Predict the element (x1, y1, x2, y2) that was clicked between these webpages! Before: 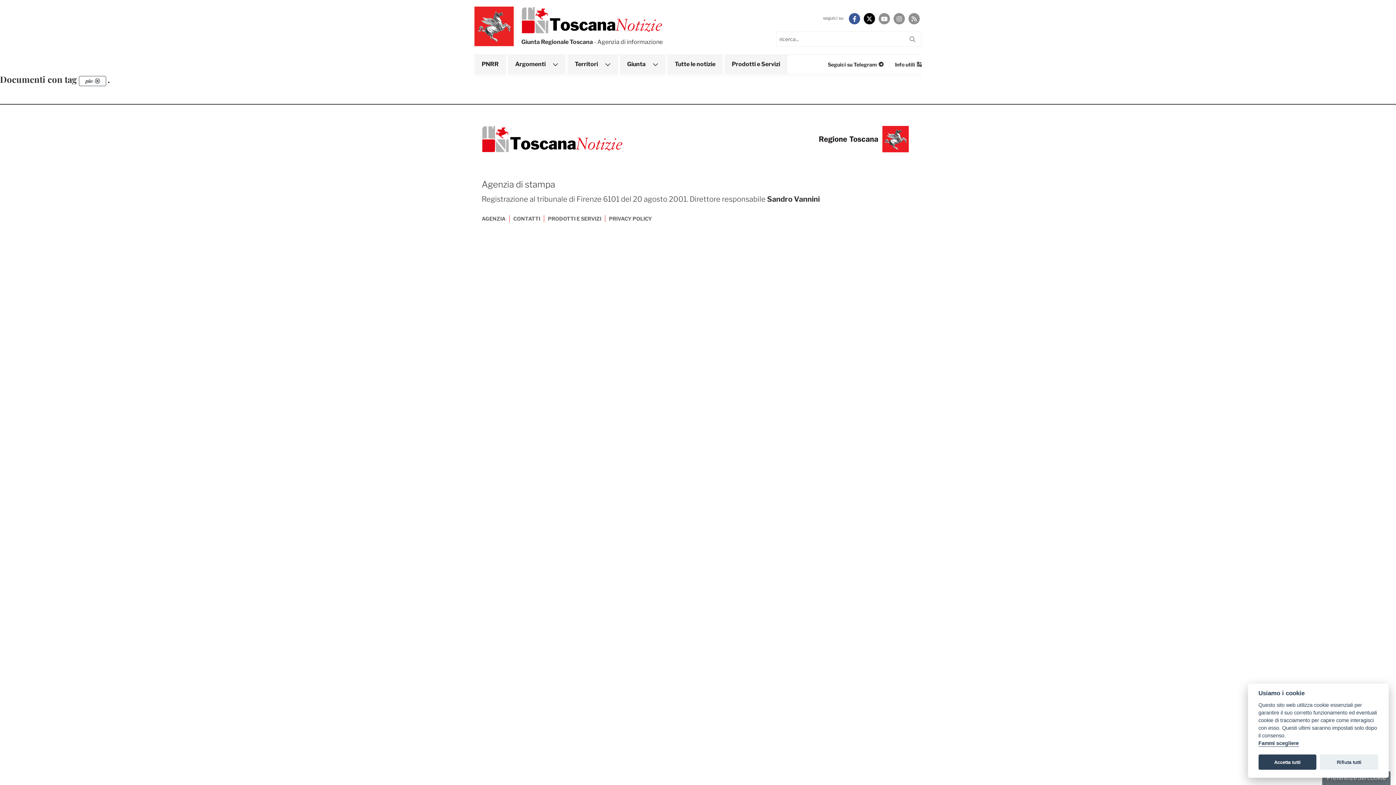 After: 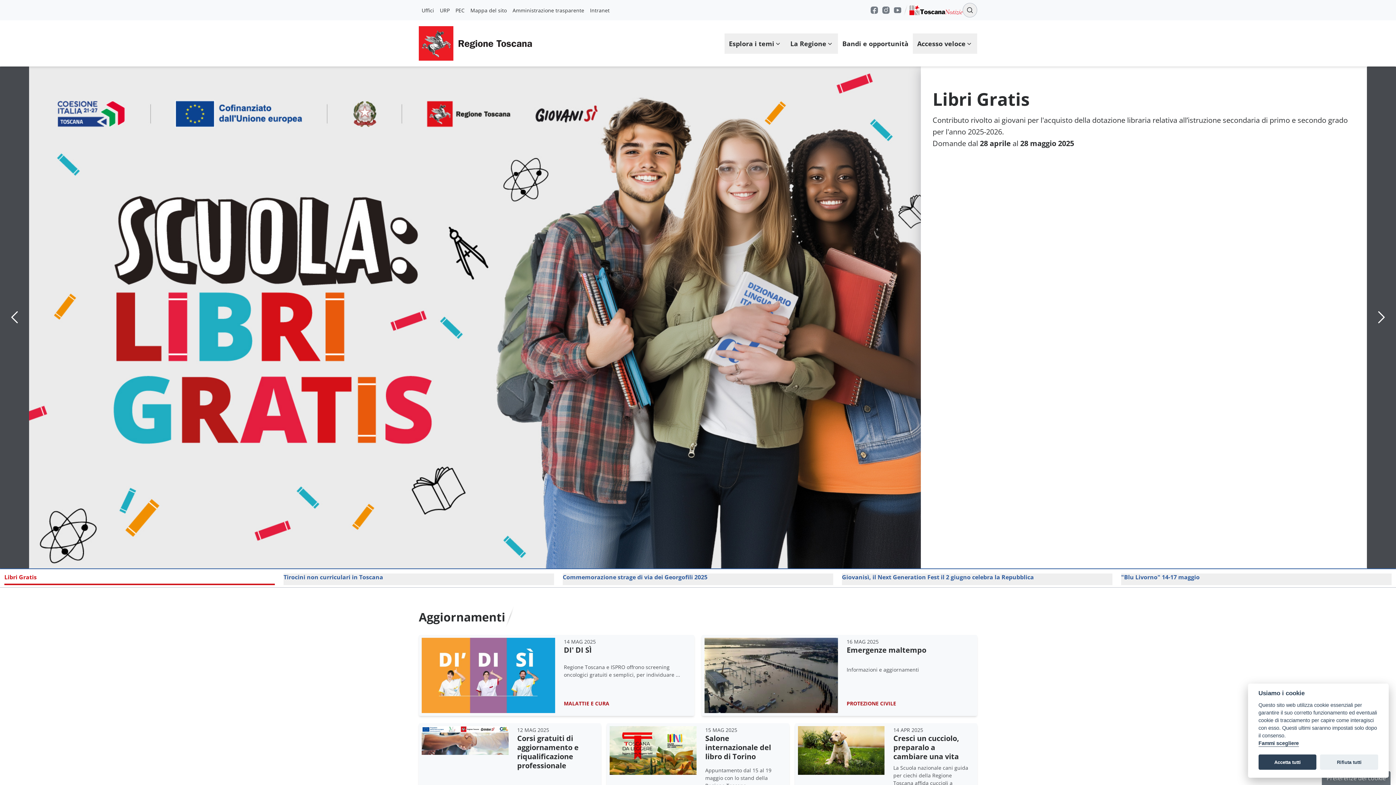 Action: bbox: (521, 6, 680, 46) label: Giunta Regionale Toscana - Agenzia di informazione